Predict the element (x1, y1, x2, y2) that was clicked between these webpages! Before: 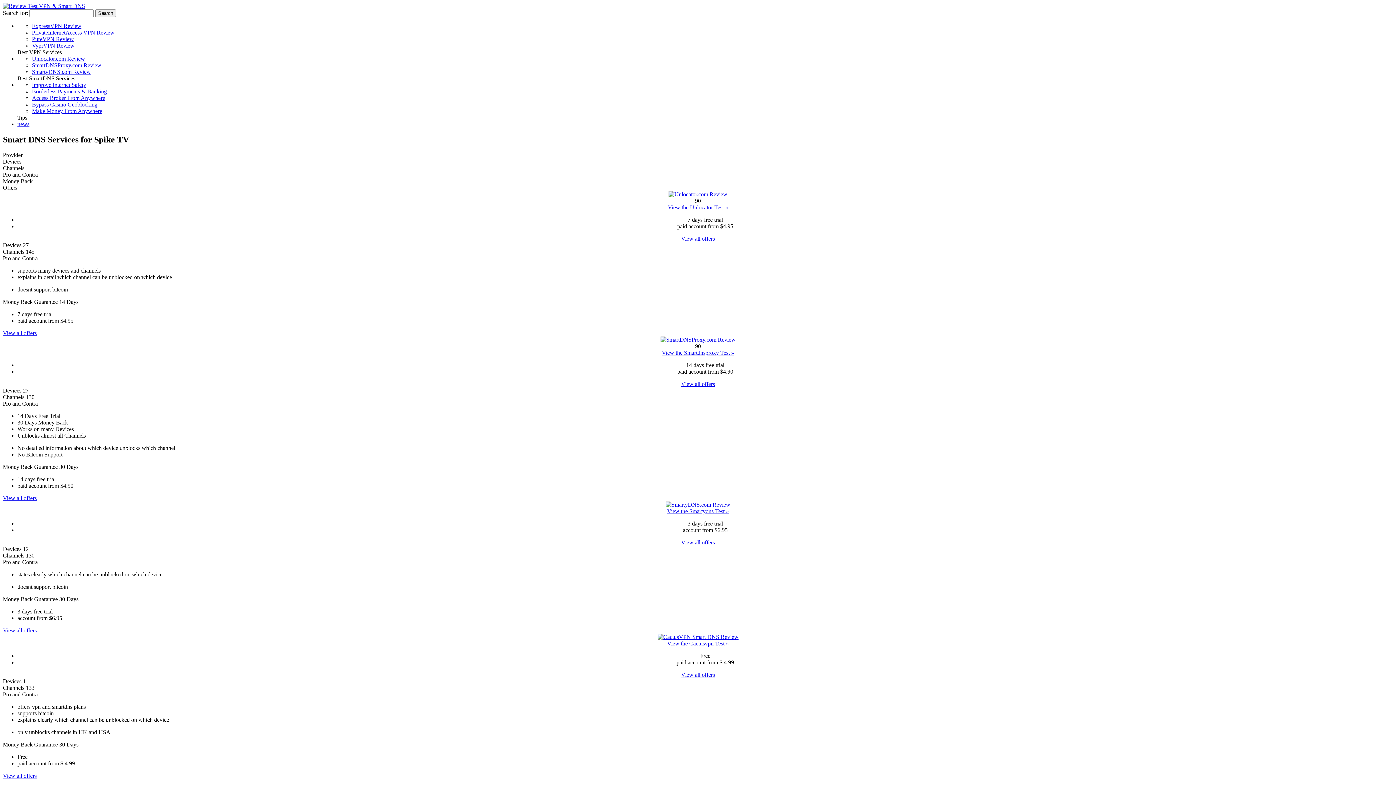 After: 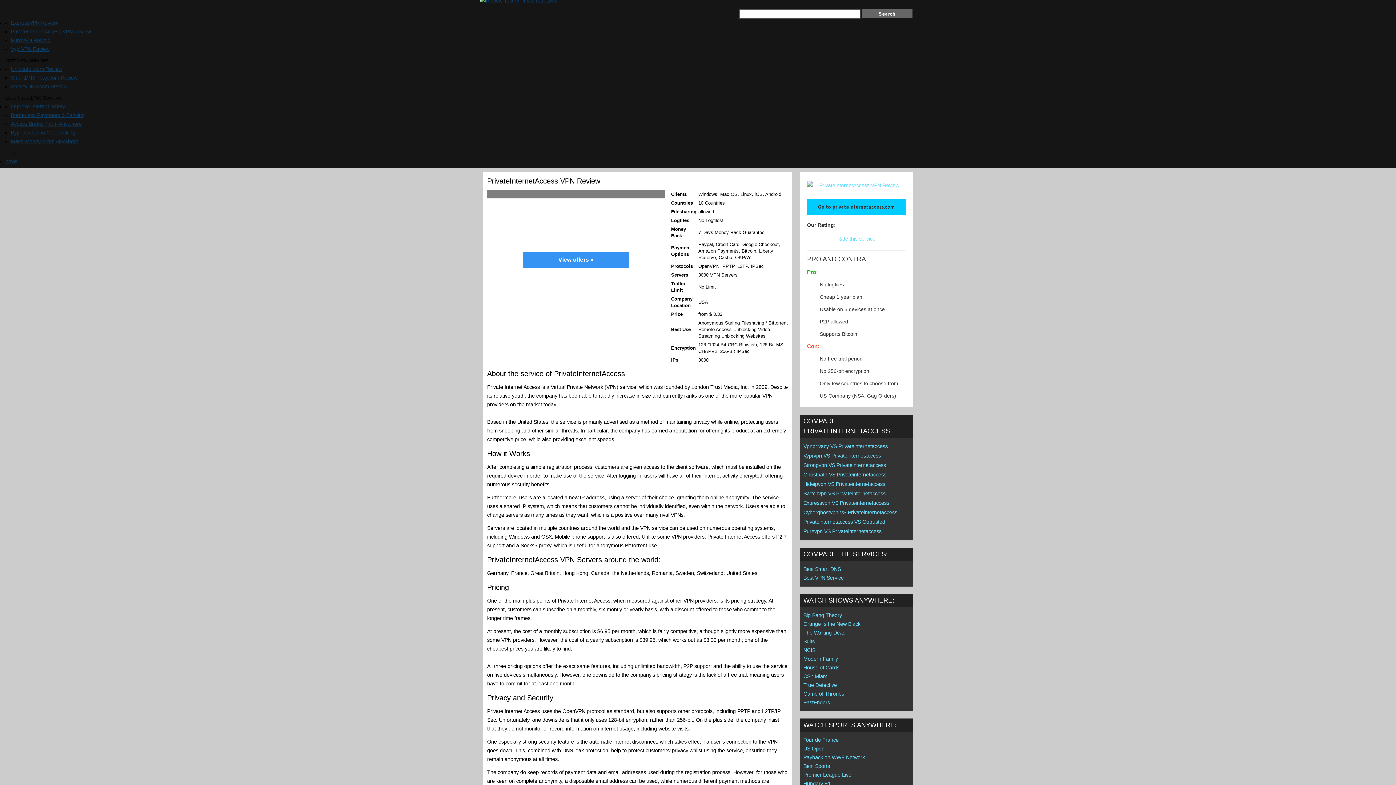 Action: label: PrivateInternetAccess VPN Review bbox: (32, 29, 114, 35)